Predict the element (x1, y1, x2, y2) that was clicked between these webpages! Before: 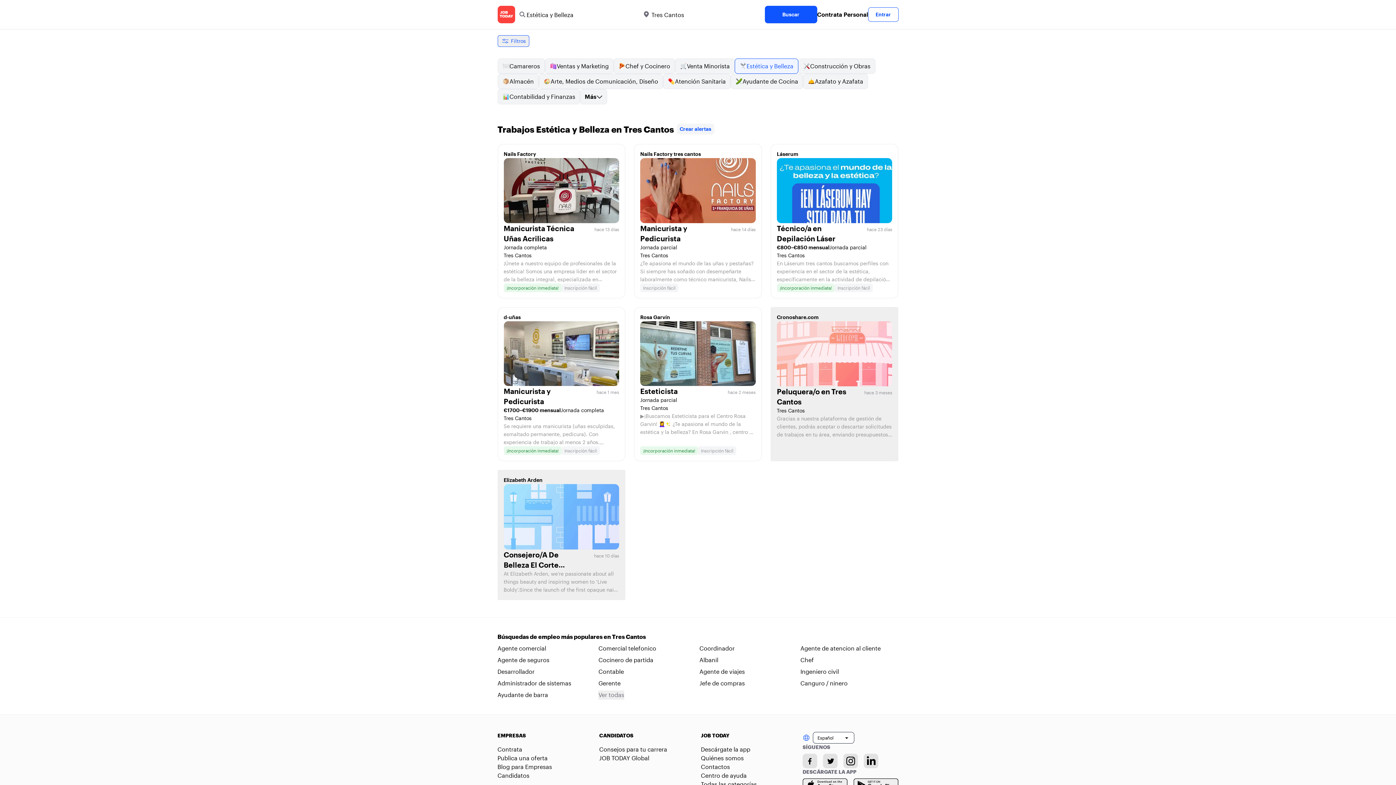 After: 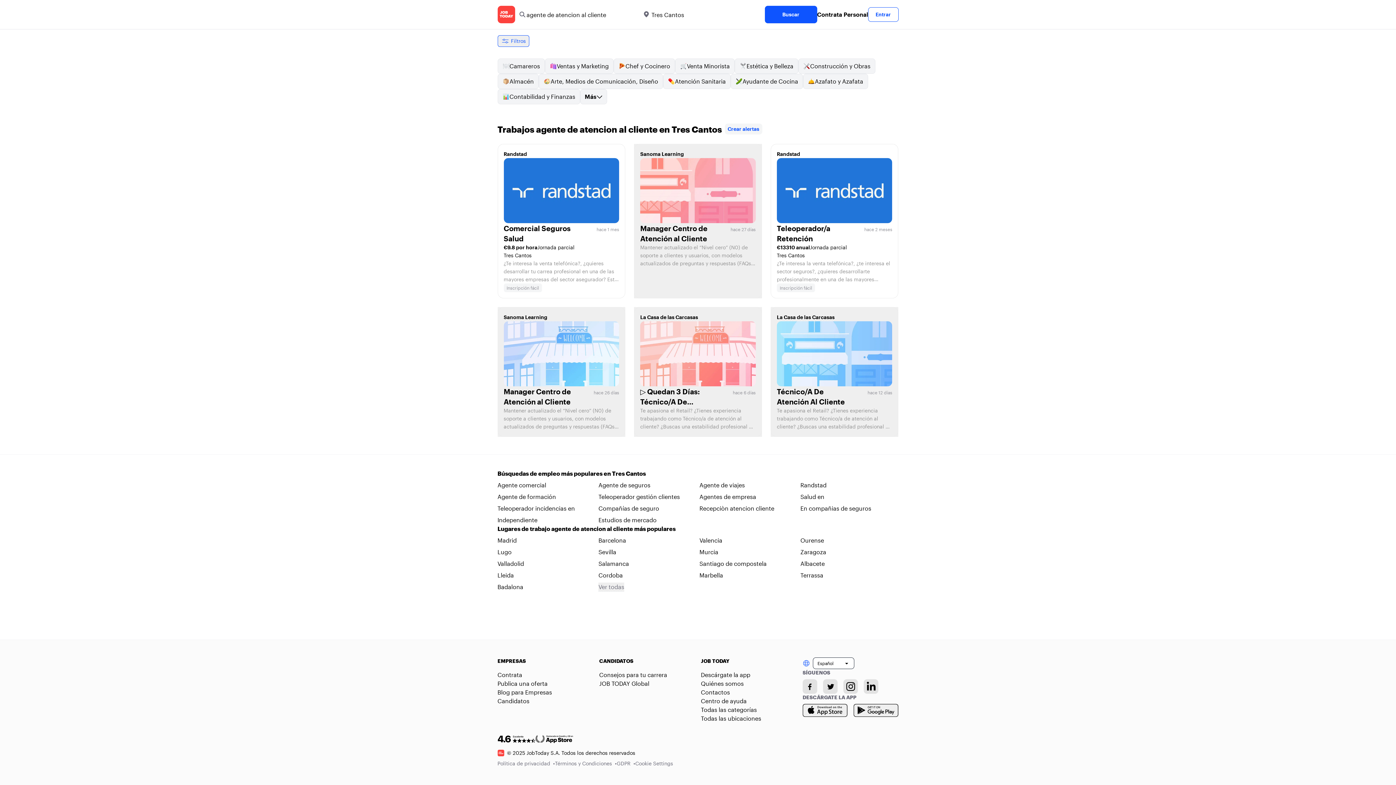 Action: label: Agente de atencion al cliente bbox: (800, 644, 898, 652)